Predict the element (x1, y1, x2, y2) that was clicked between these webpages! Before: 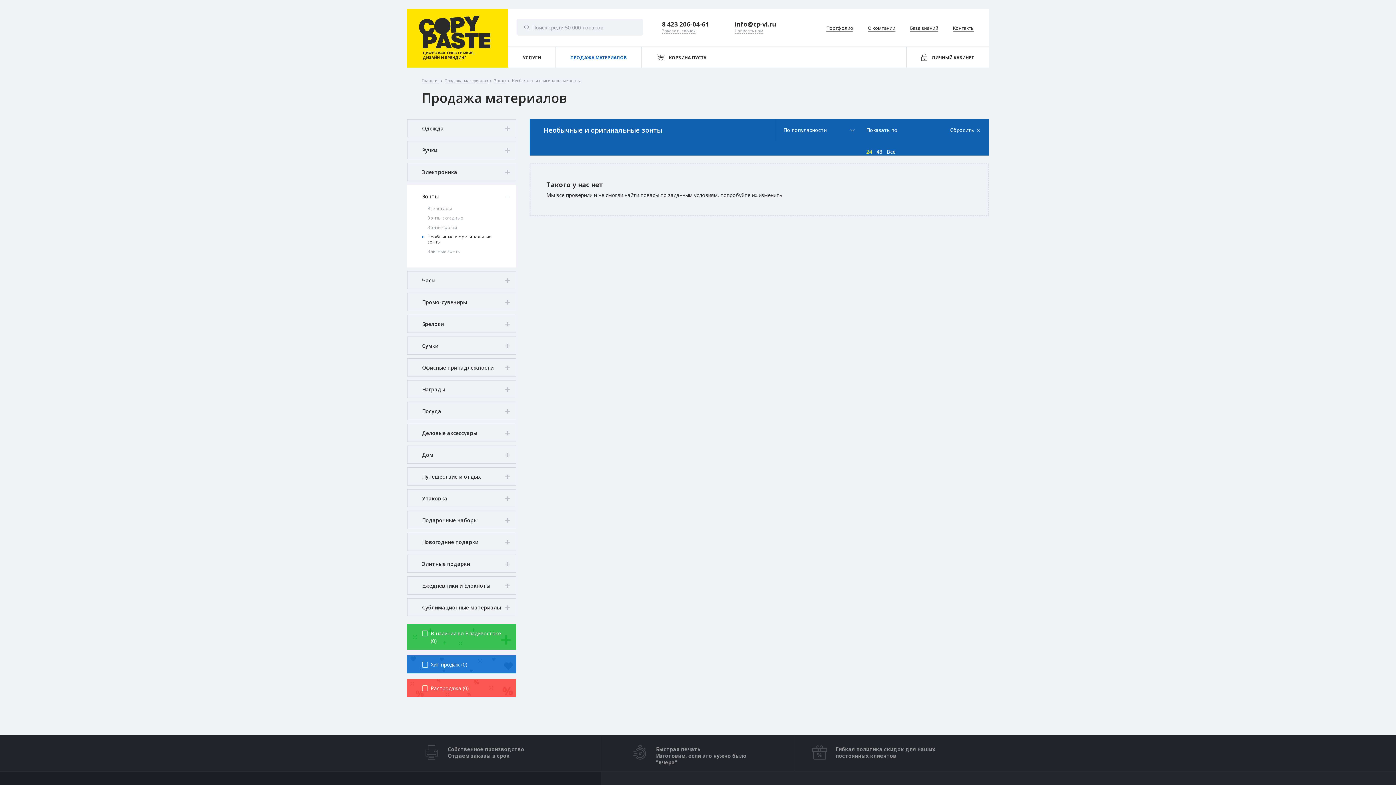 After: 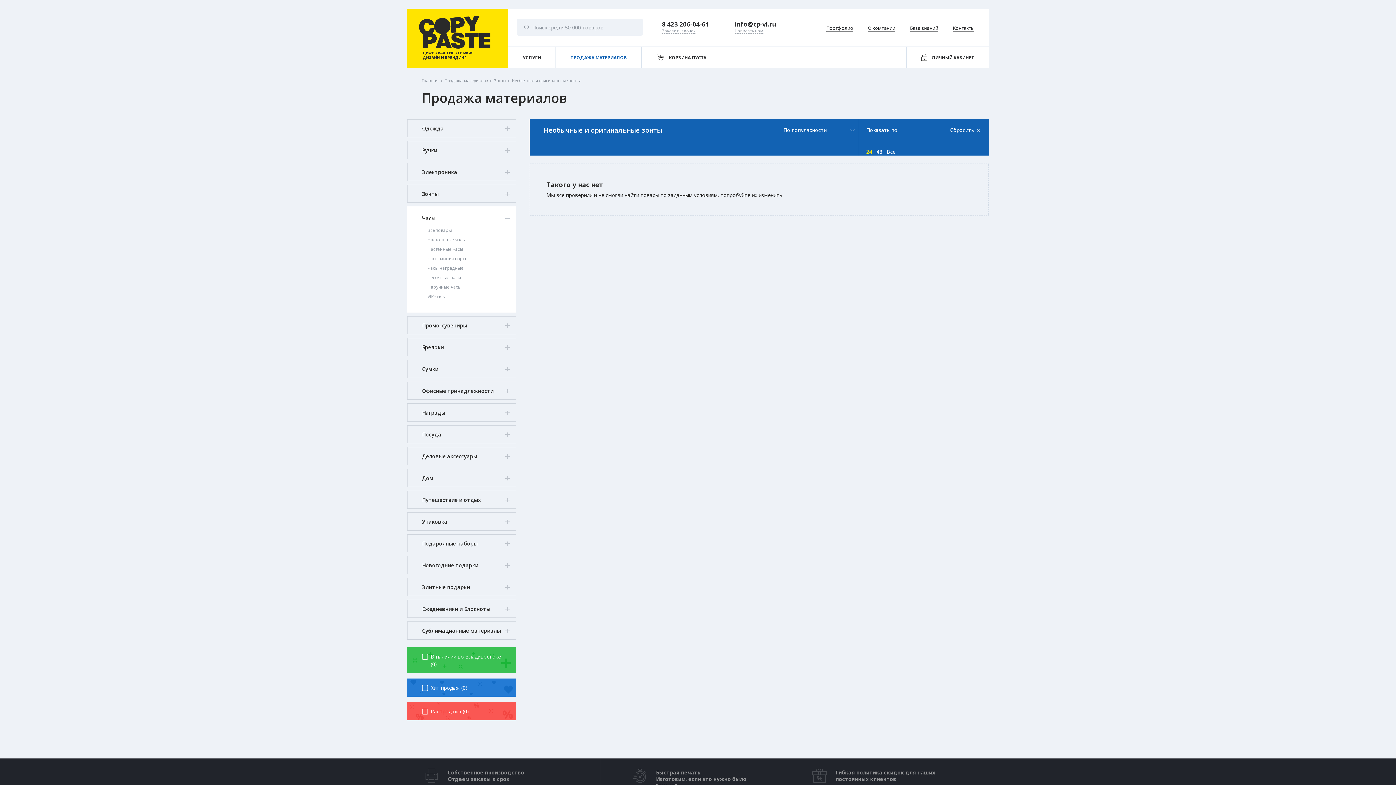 Action: label: Часы bbox: (407, 271, 516, 289)